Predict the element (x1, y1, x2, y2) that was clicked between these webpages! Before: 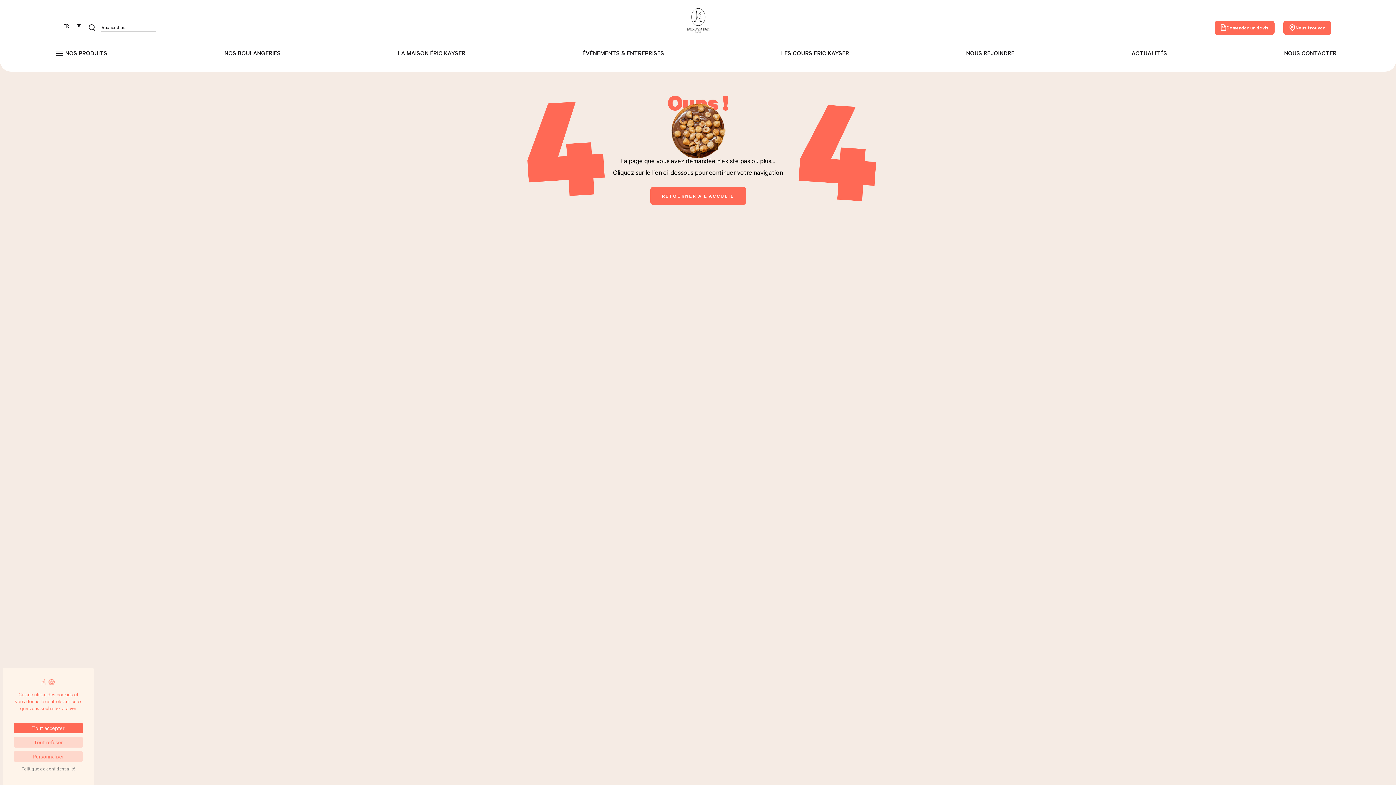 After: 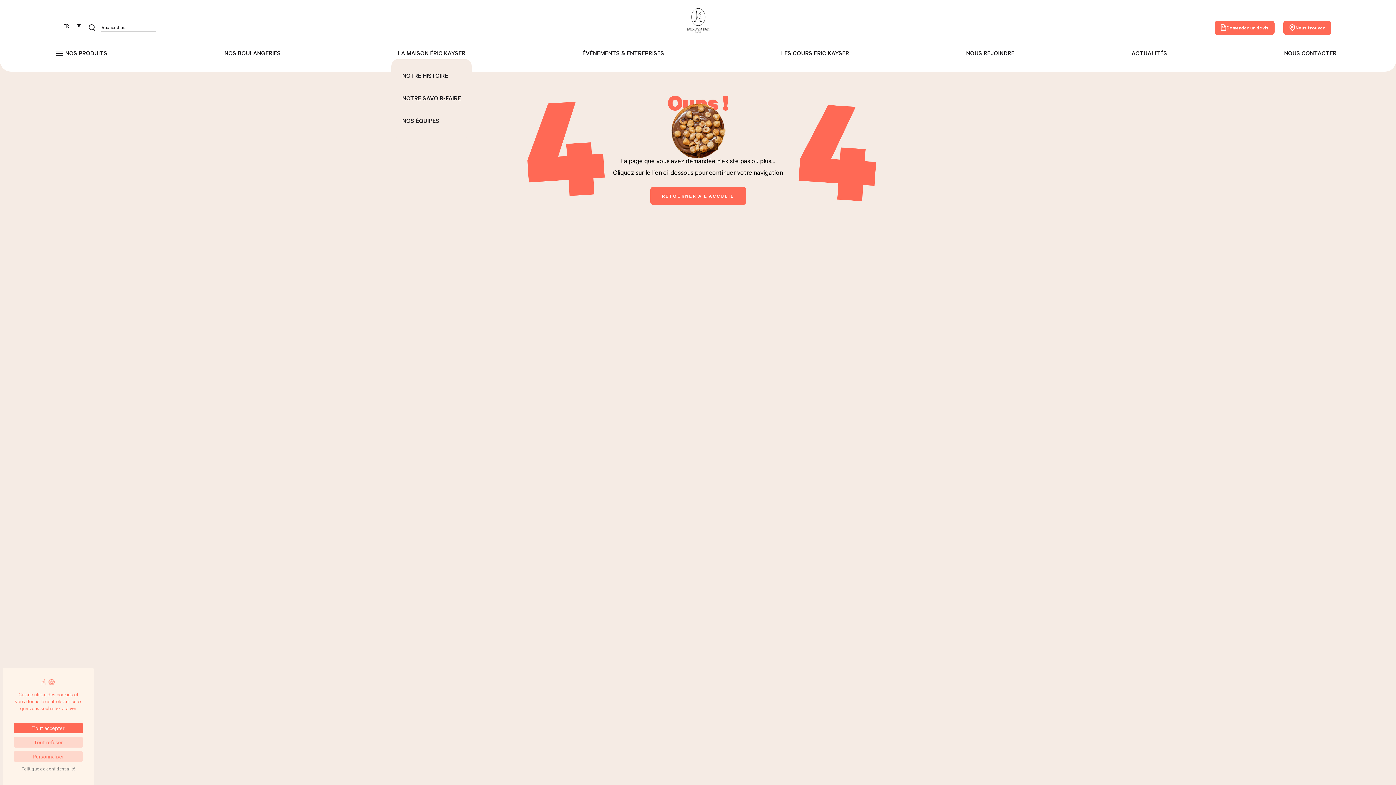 Action: label: LA MAISON ÉRIC KAYSER bbox: (397, 47, 465, 58)